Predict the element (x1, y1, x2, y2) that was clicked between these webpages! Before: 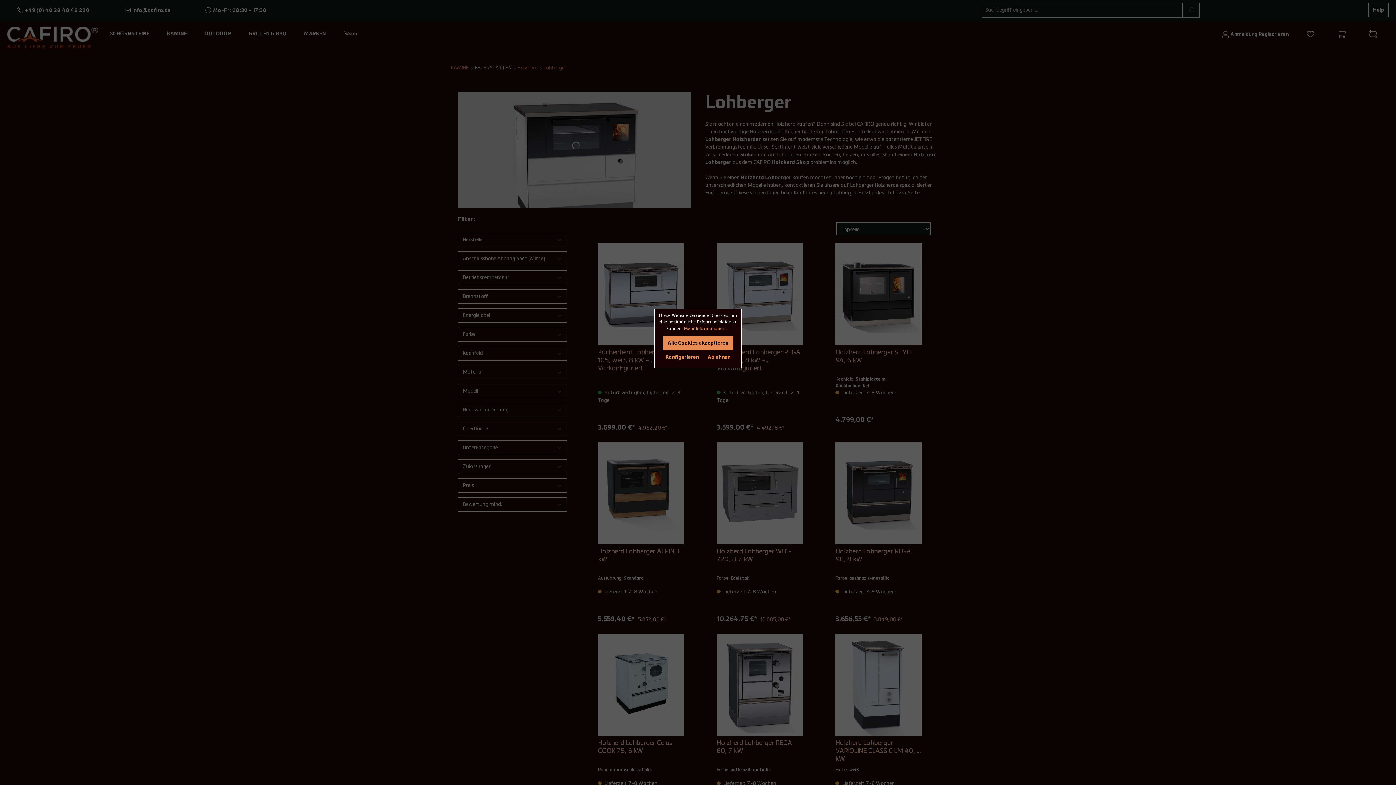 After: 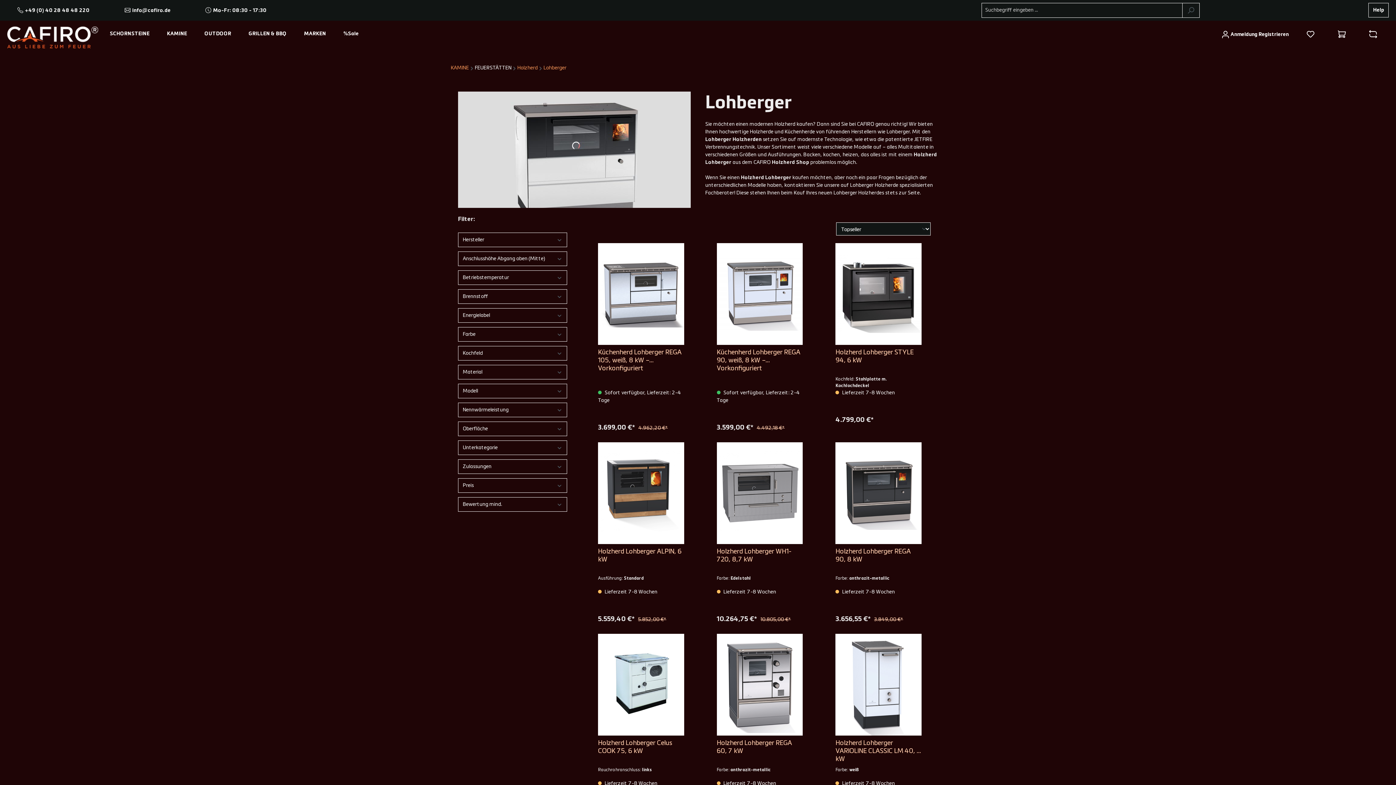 Action: label: Alle Cookies akzeptieren bbox: (663, 336, 733, 350)